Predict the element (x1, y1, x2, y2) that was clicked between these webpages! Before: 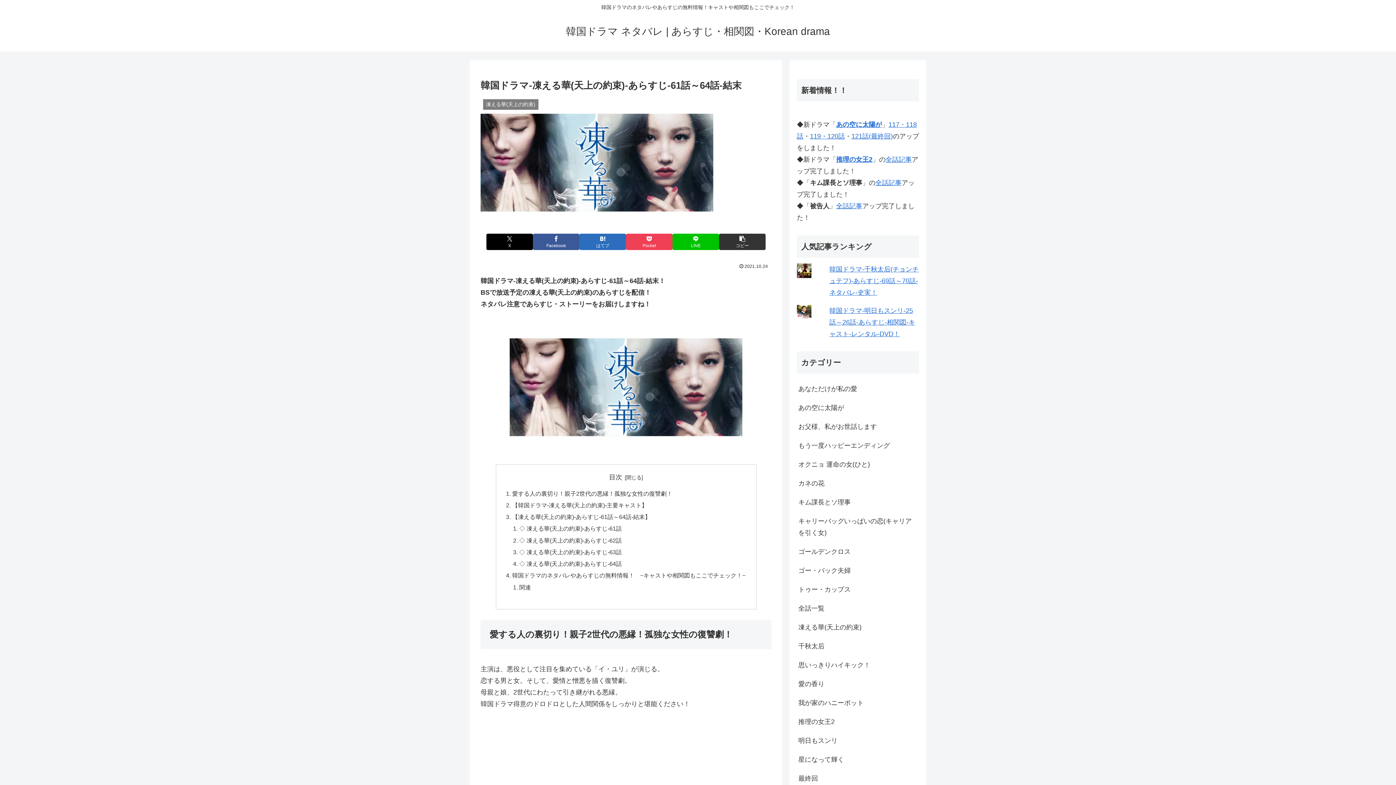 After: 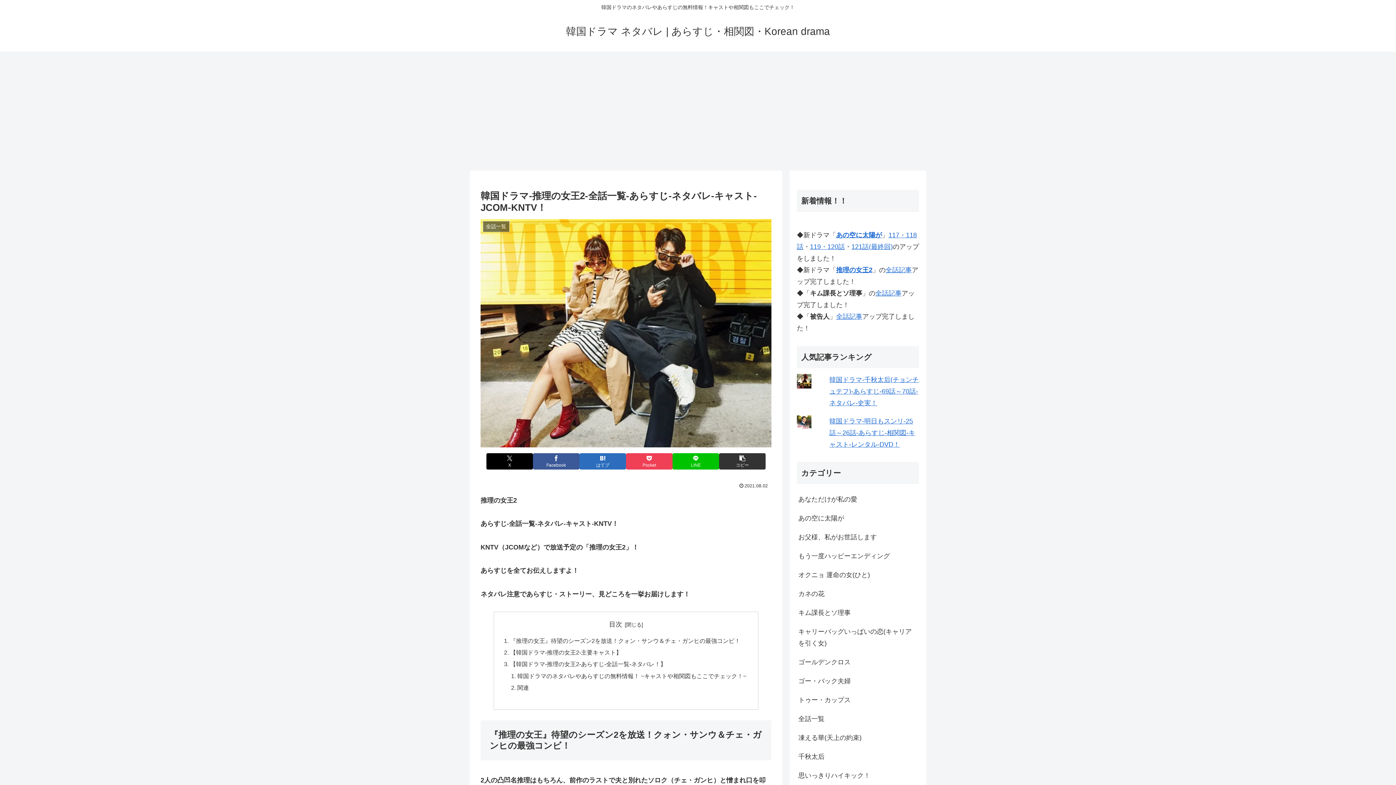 Action: bbox: (836, 156, 872, 163) label: 推理の女王2